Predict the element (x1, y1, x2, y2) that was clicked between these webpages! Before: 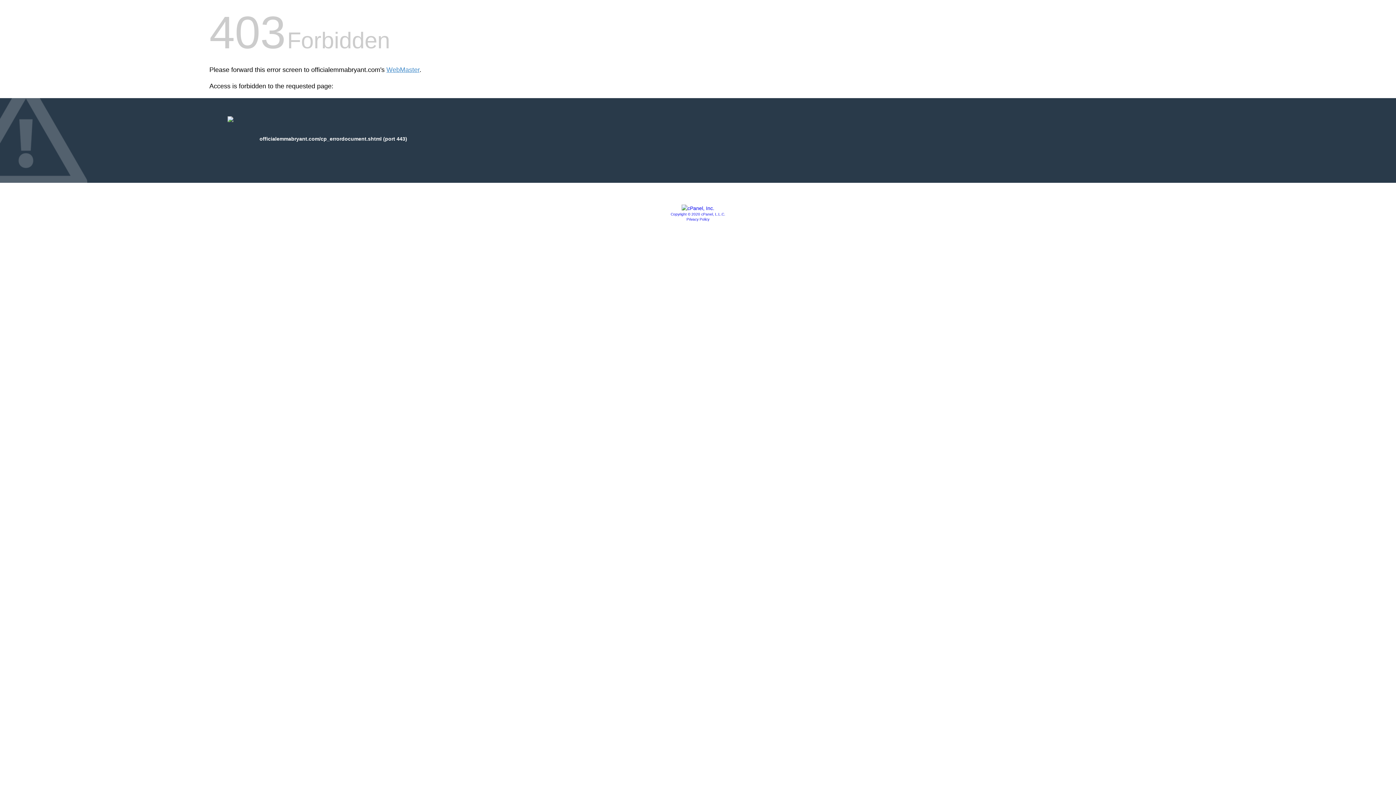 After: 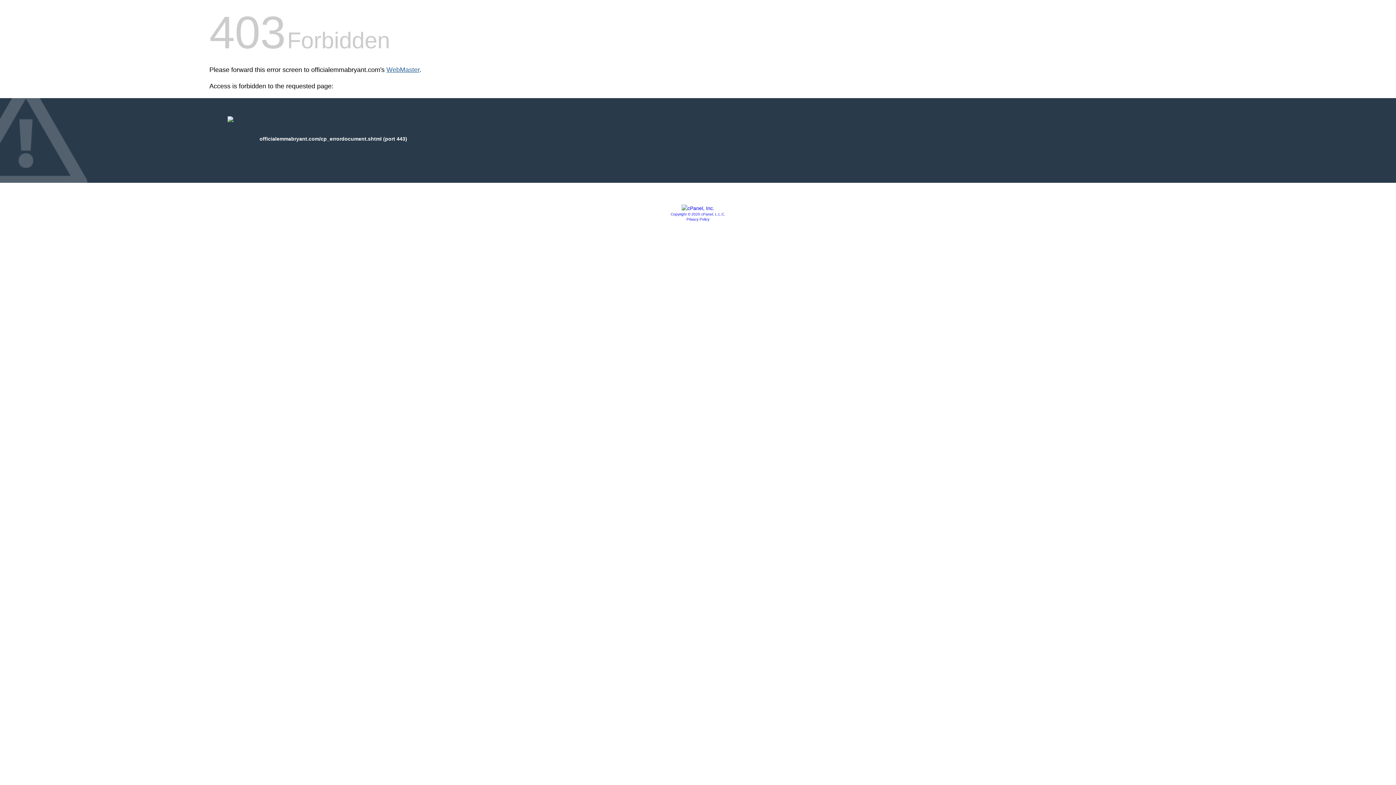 Action: bbox: (386, 66, 419, 73) label: WebMaster